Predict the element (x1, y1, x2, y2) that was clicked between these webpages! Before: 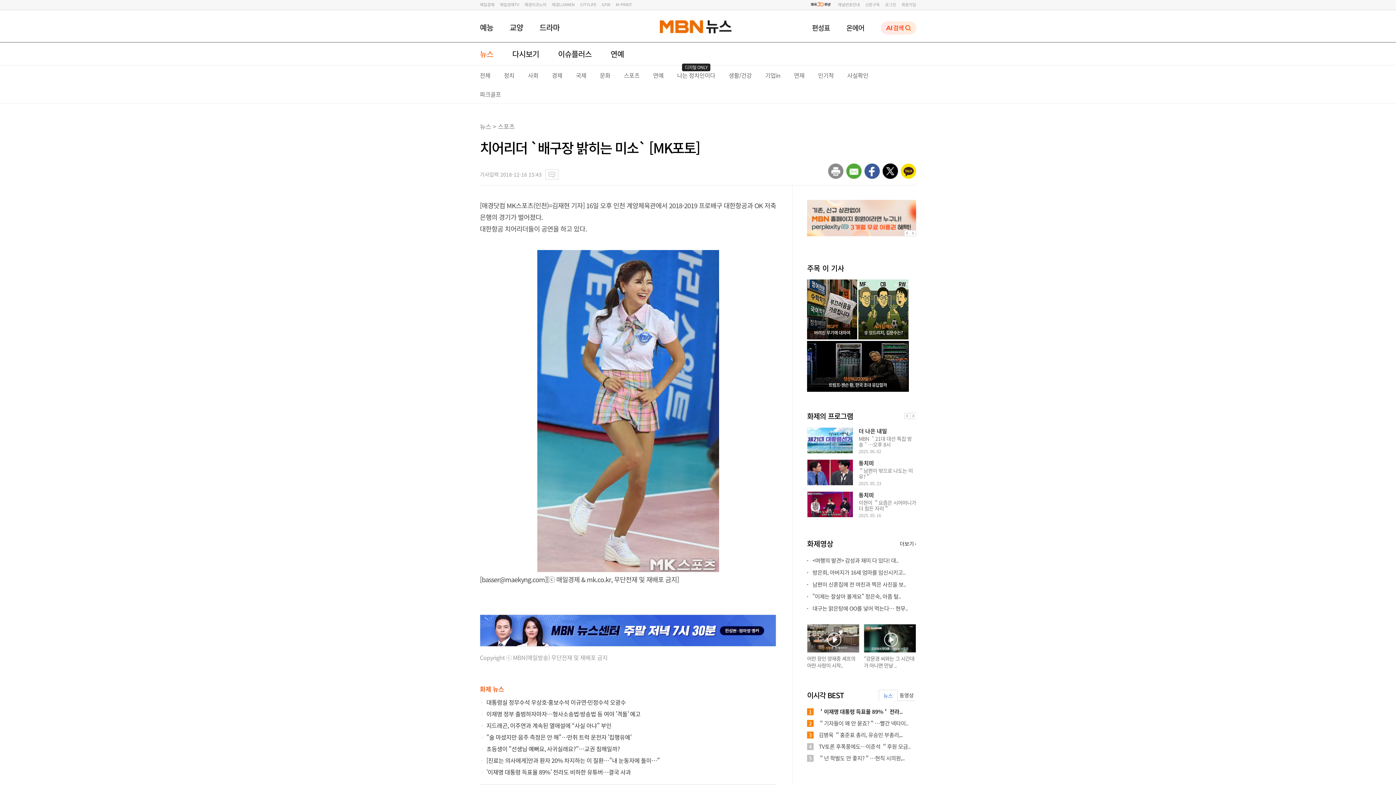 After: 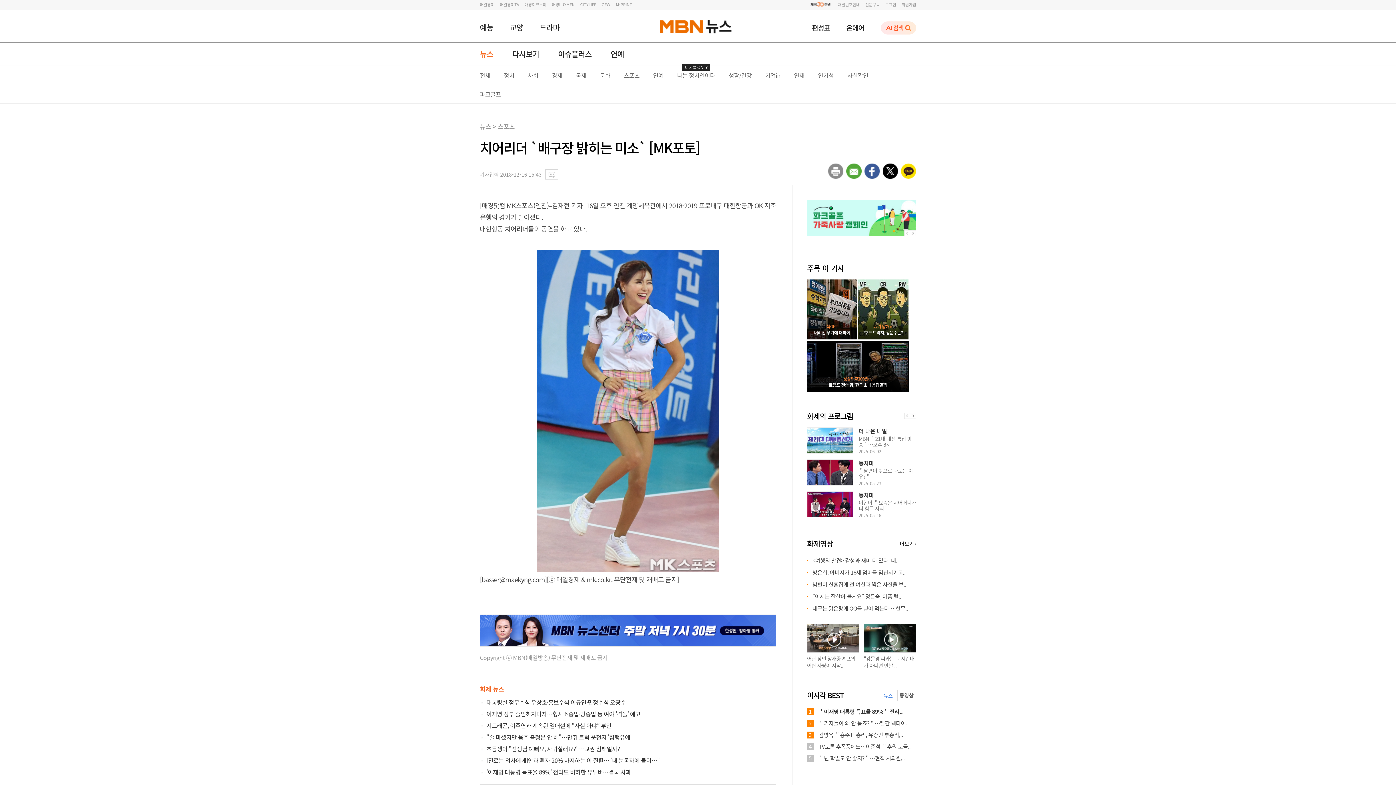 Action: bbox: (828, 163, 843, 178)